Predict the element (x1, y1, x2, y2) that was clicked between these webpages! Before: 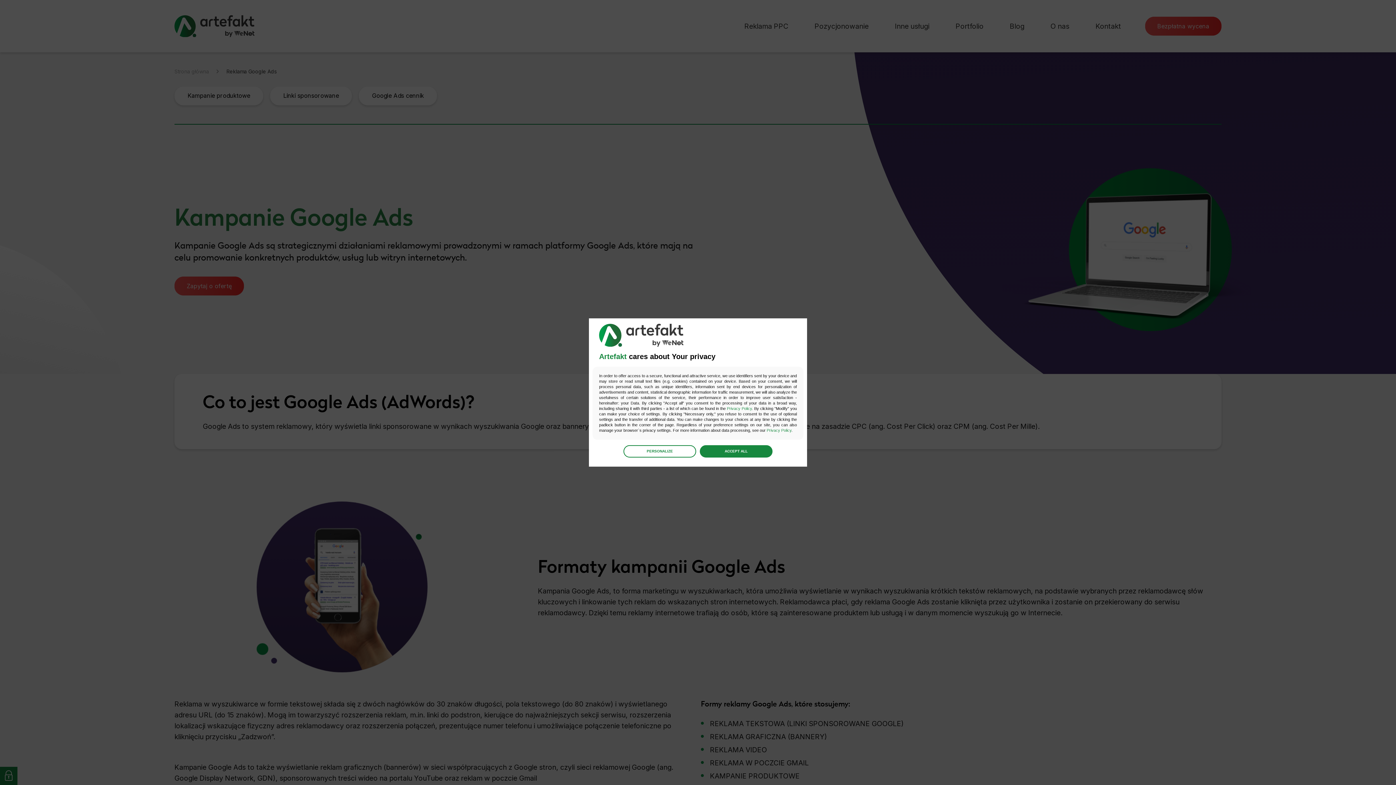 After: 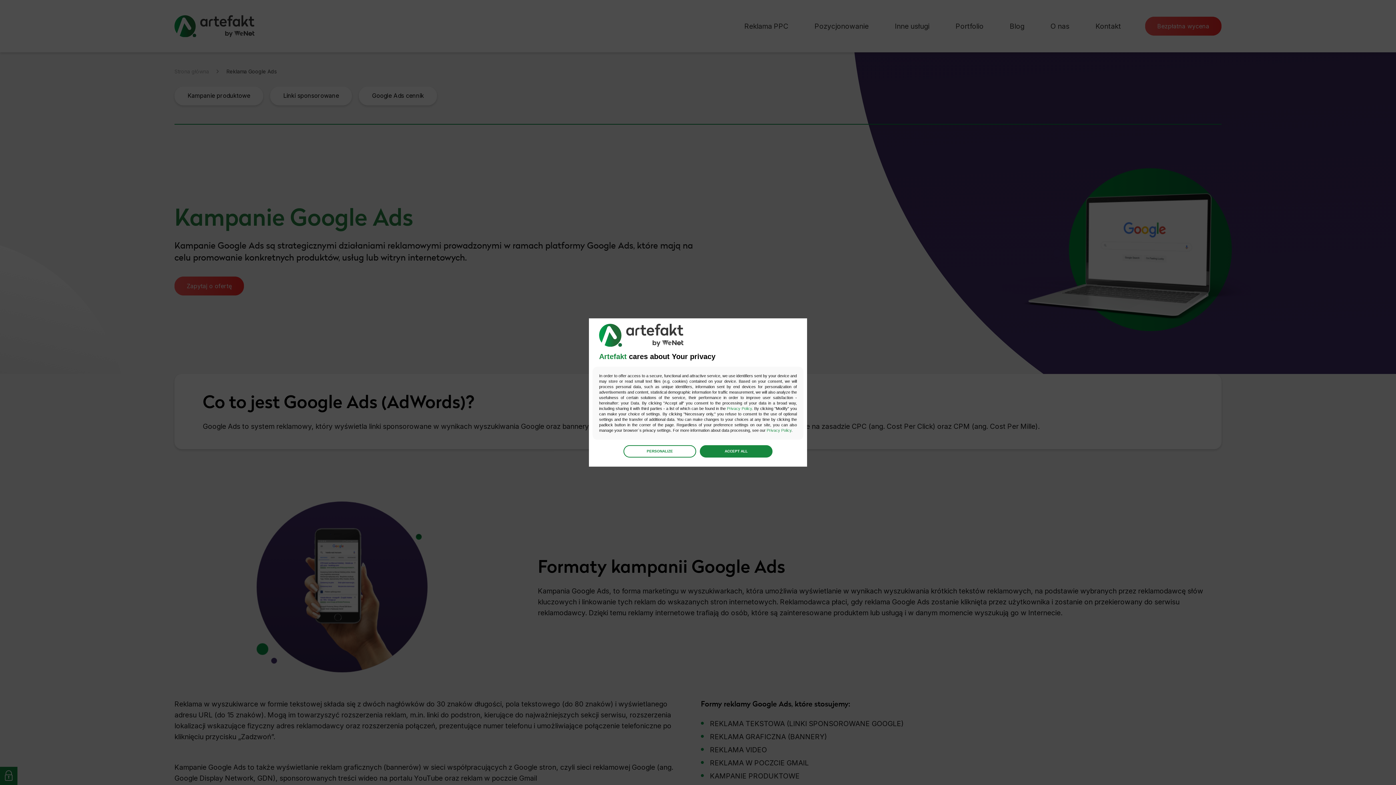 Action: label: Privacy Policy bbox: (766, 428, 791, 432)